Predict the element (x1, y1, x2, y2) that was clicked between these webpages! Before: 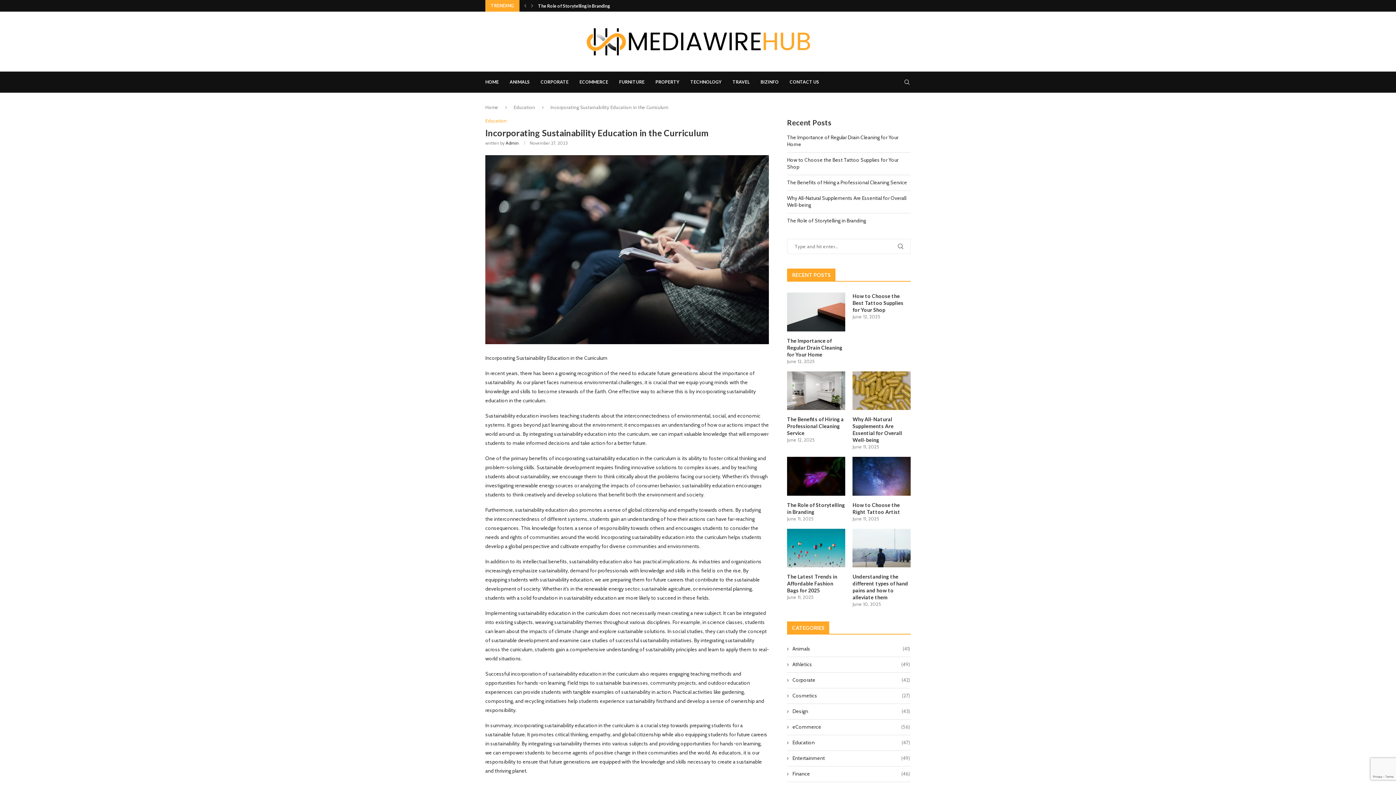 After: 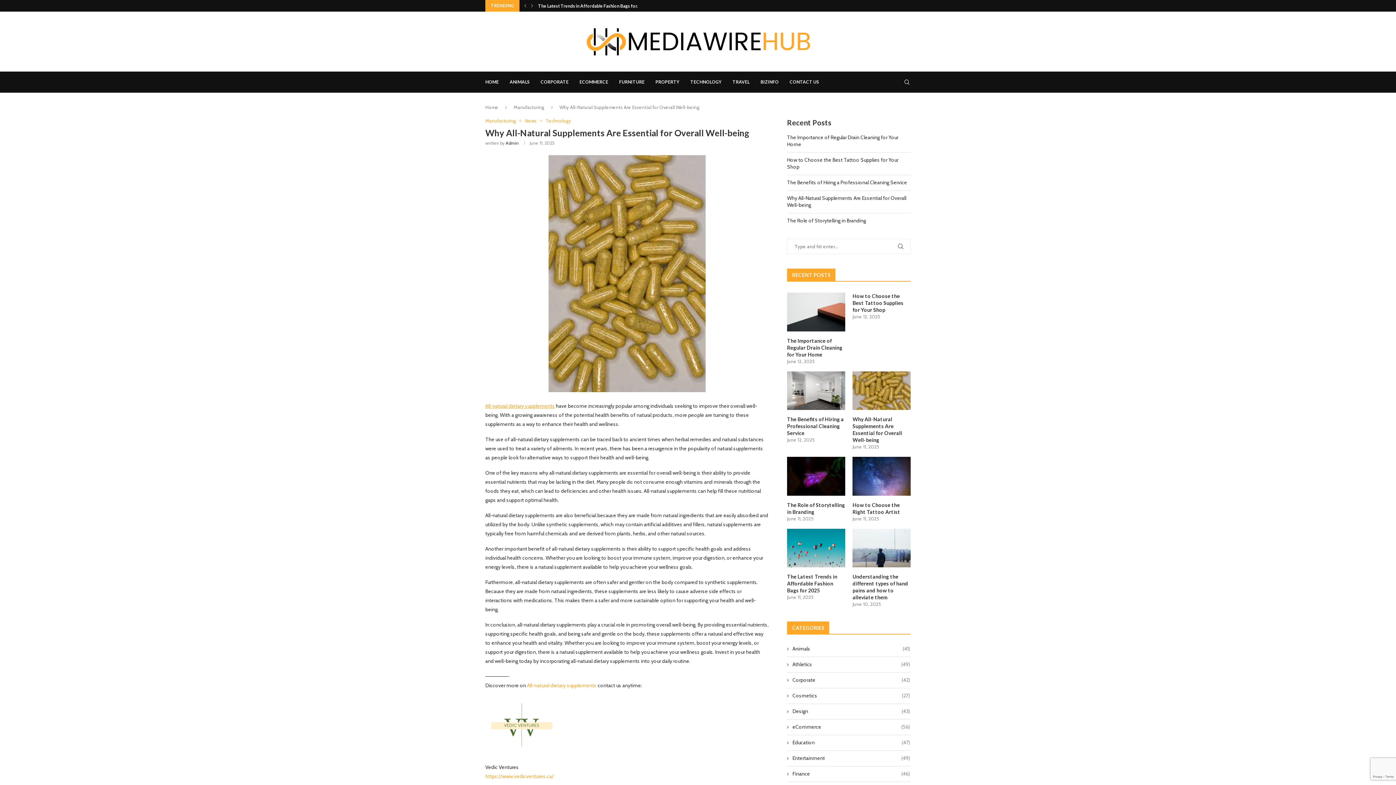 Action: label: Why All-Natural Supplements Are Essential for Overall Well-being bbox: (852, 416, 910, 443)